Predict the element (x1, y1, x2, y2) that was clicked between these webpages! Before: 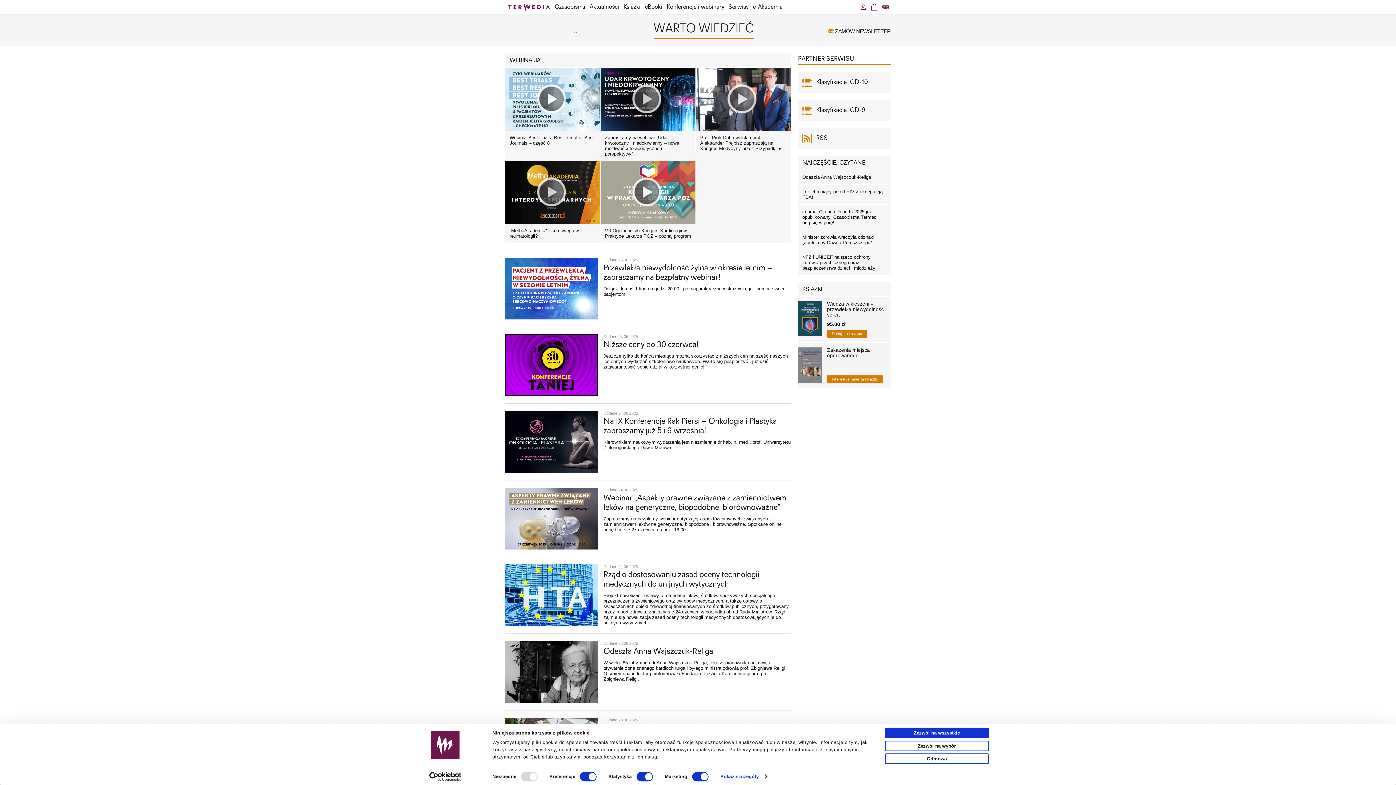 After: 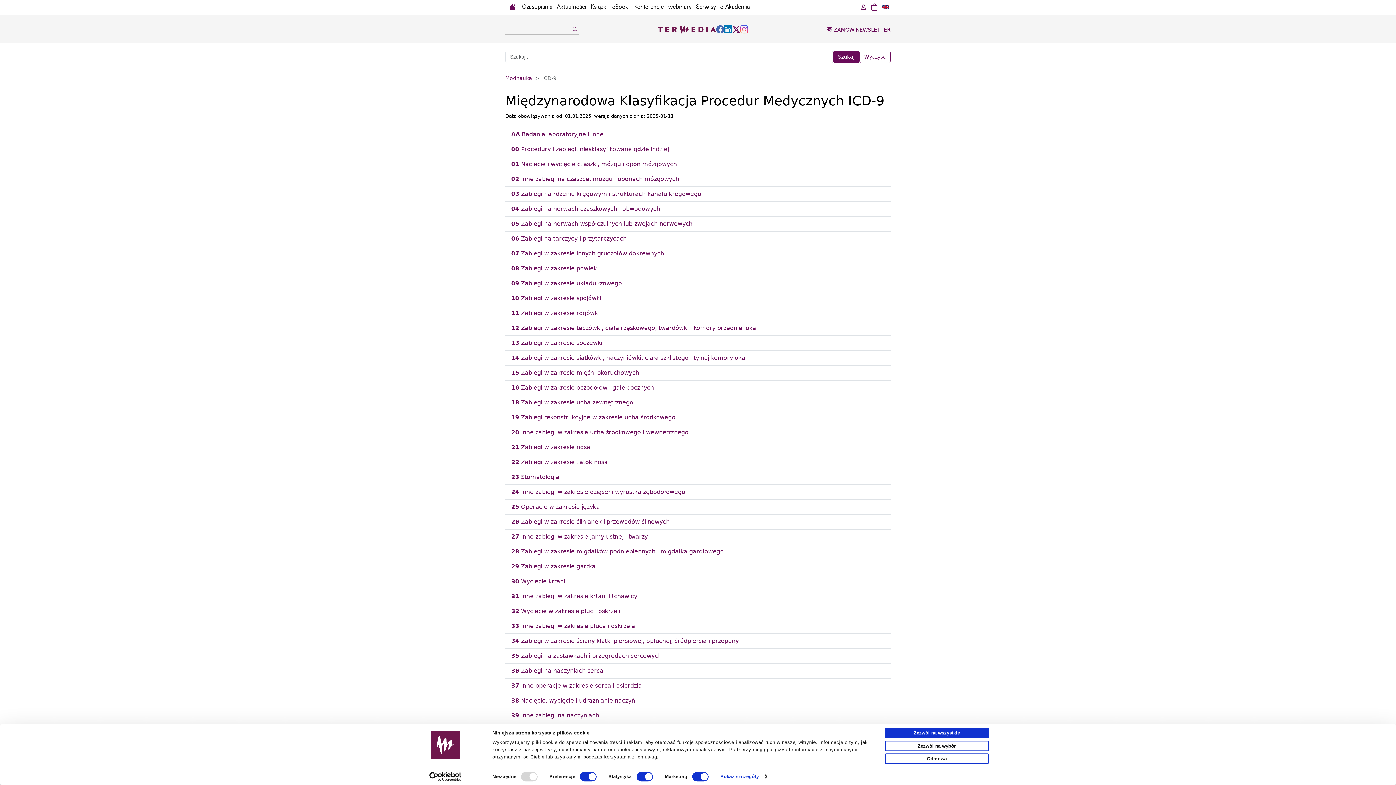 Action: label: 	Klasyfikacja ICD-9 bbox: (798, 100, 890, 120)